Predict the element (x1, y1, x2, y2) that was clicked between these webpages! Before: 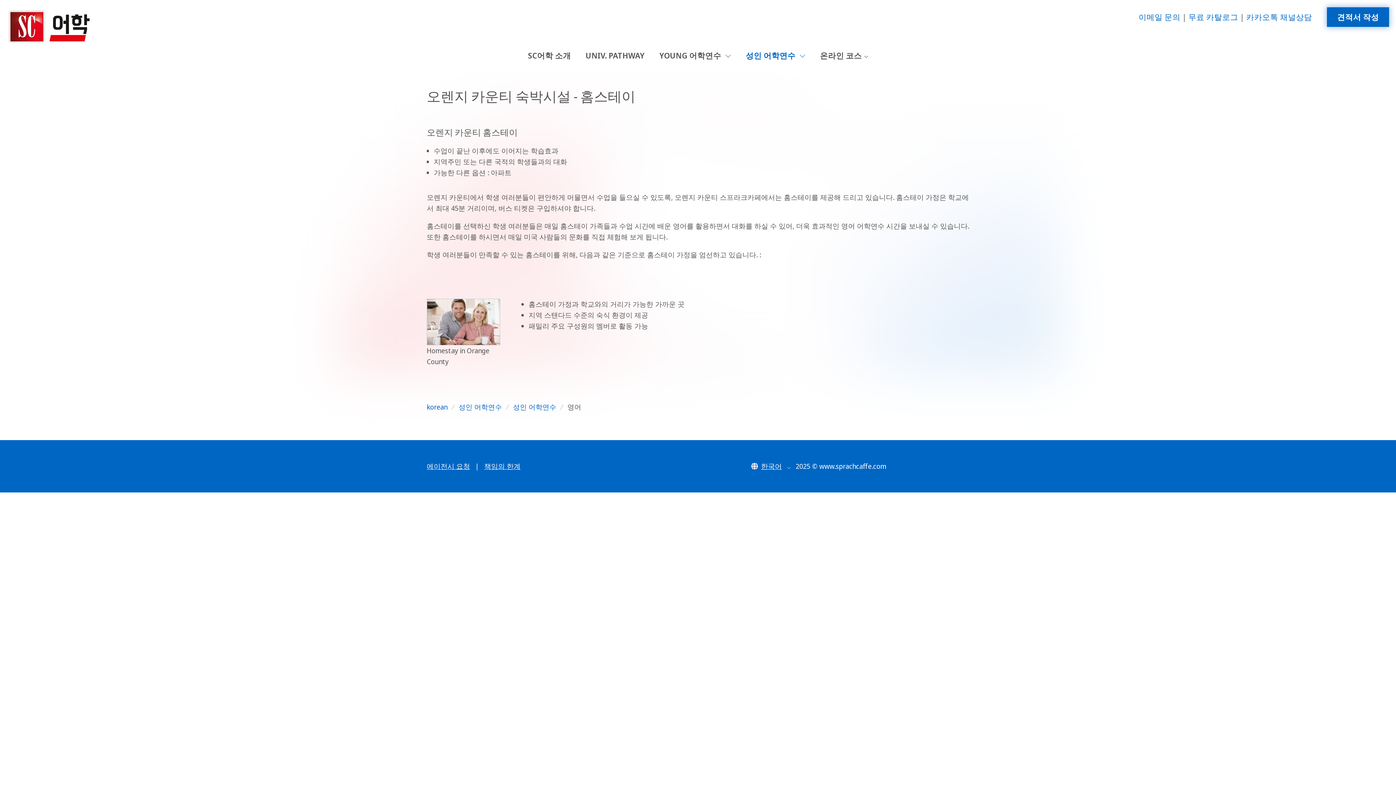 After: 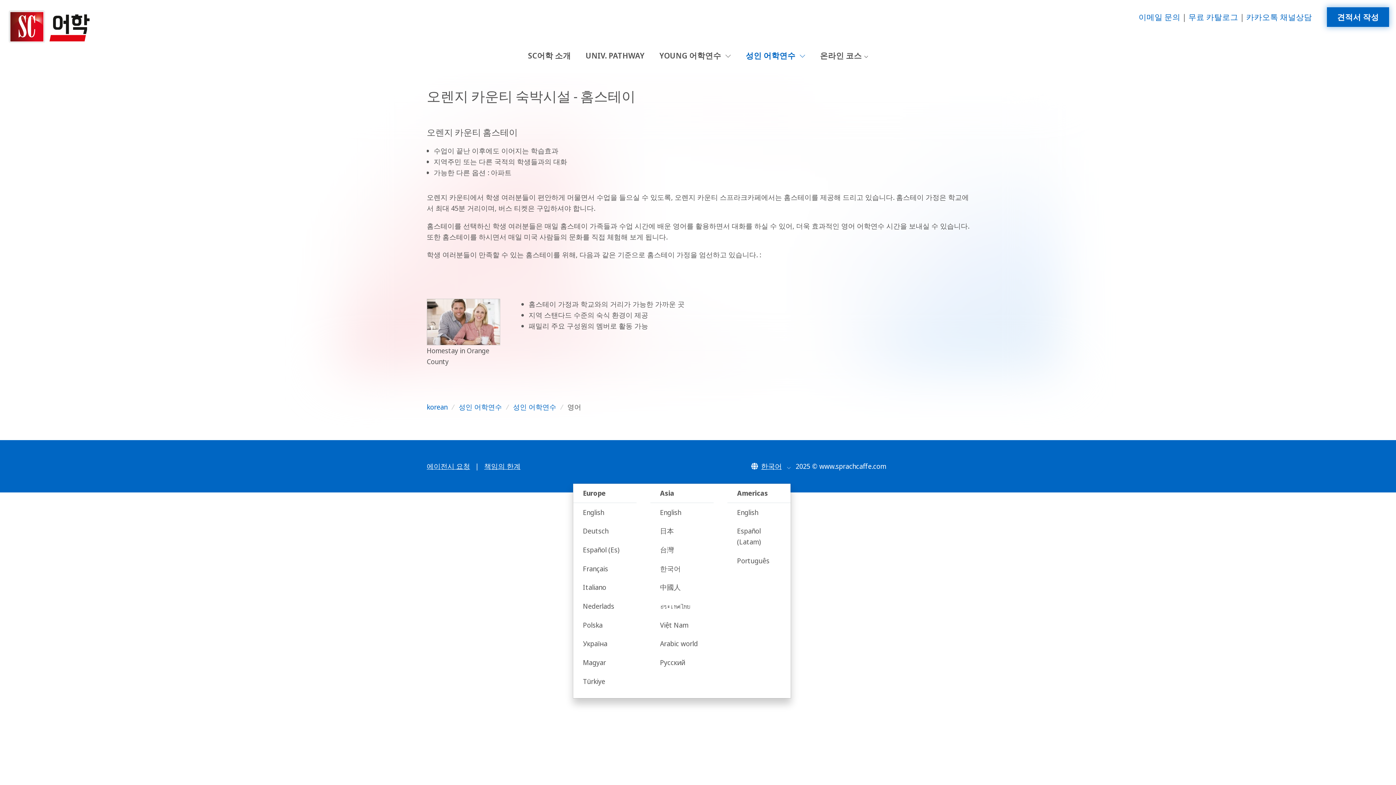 Action: bbox: (751, 461, 790, 471) label:  한국어 